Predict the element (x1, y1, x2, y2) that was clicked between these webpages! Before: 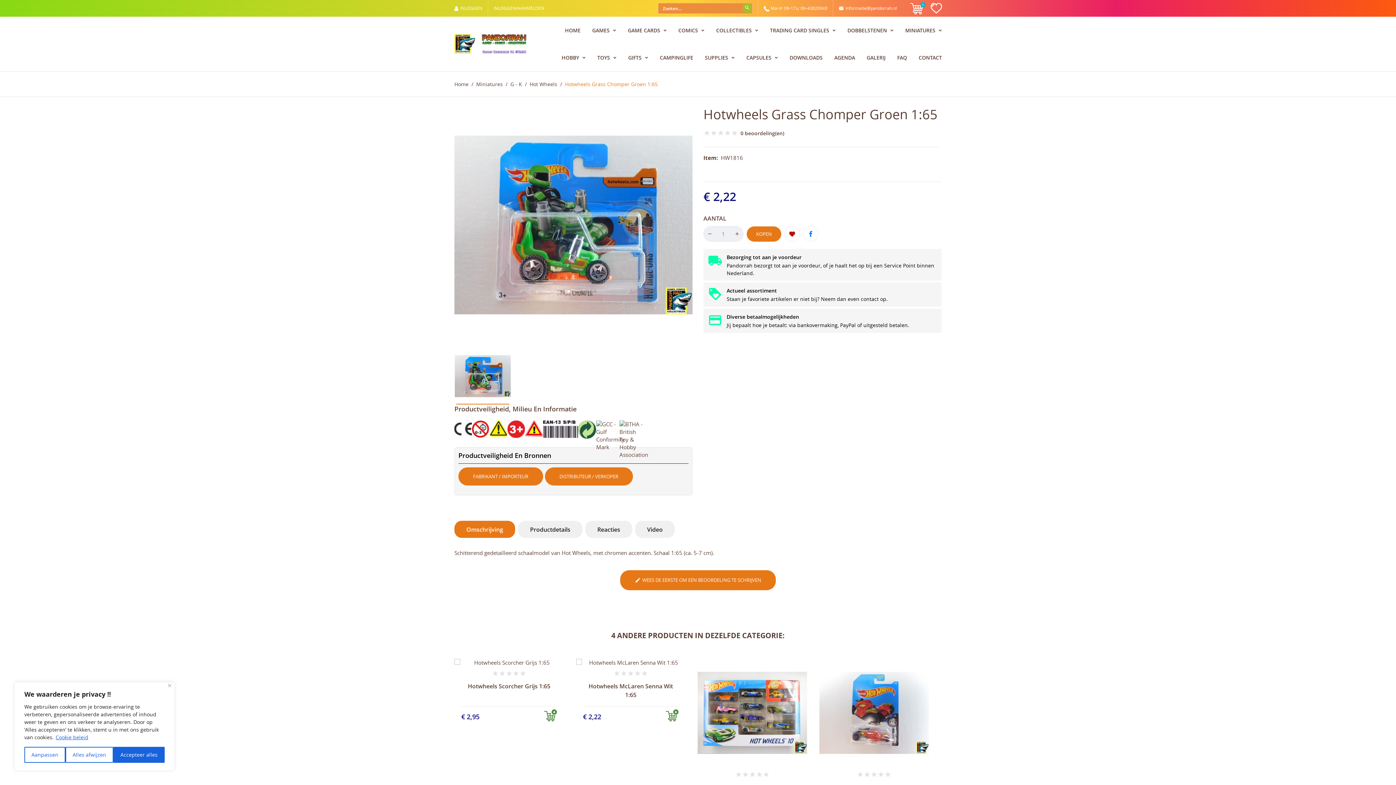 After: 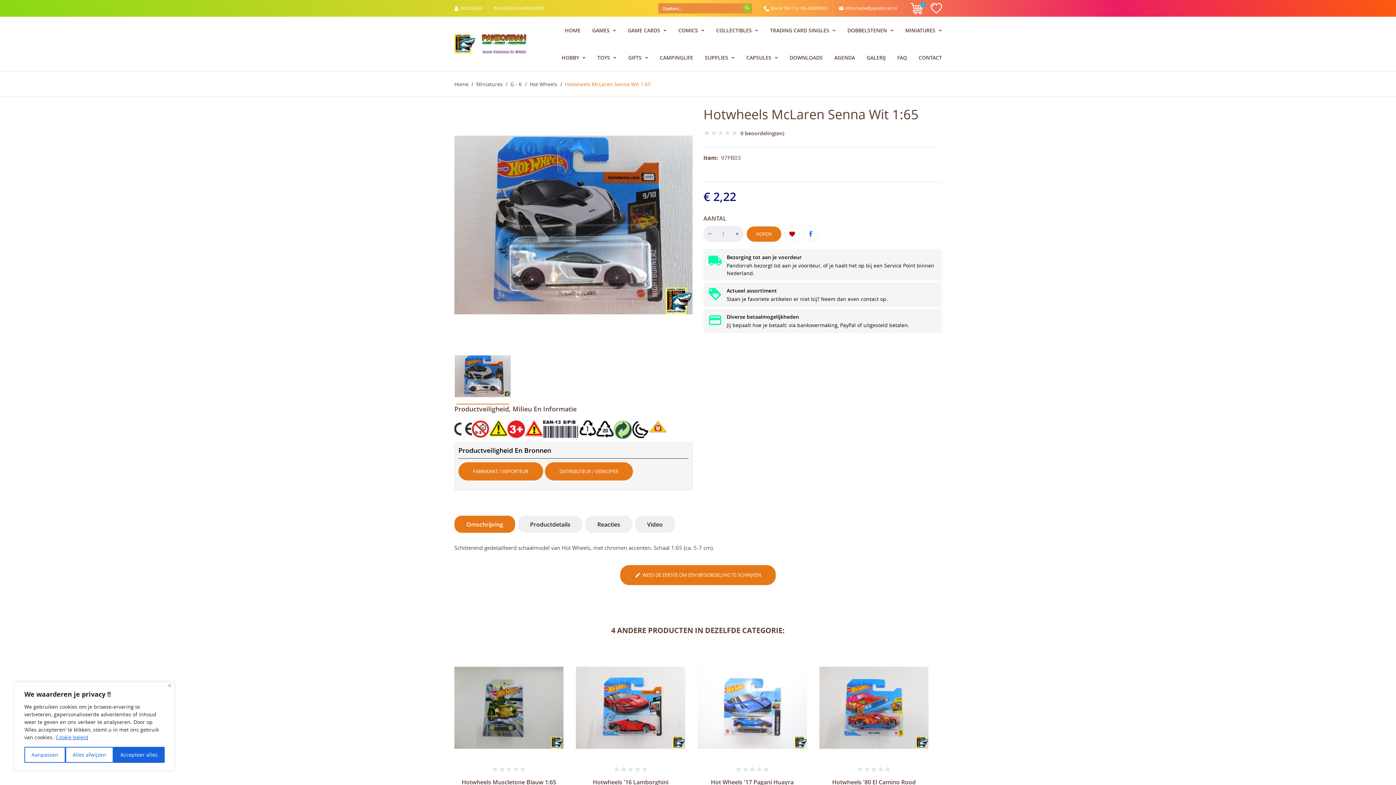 Action: bbox: (819, 658, 929, 666)